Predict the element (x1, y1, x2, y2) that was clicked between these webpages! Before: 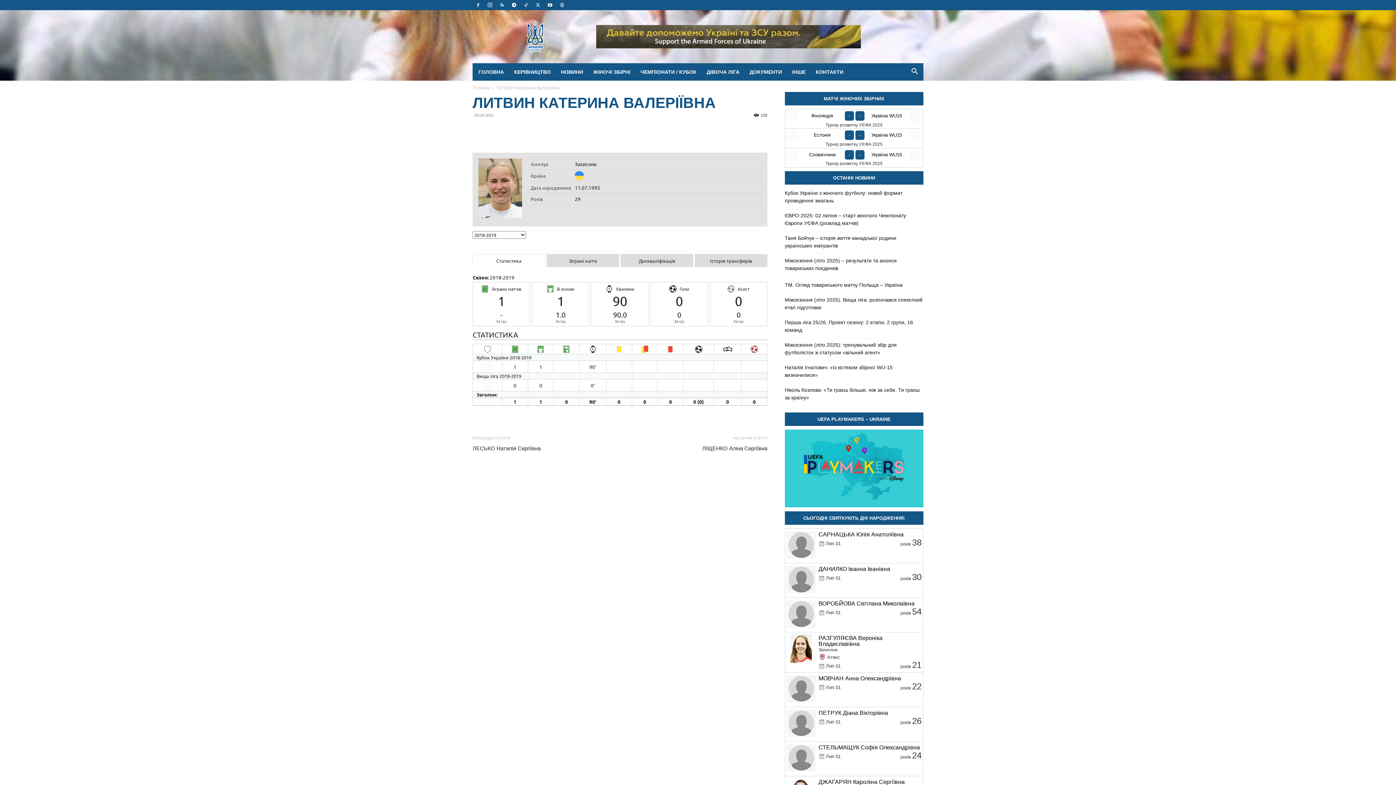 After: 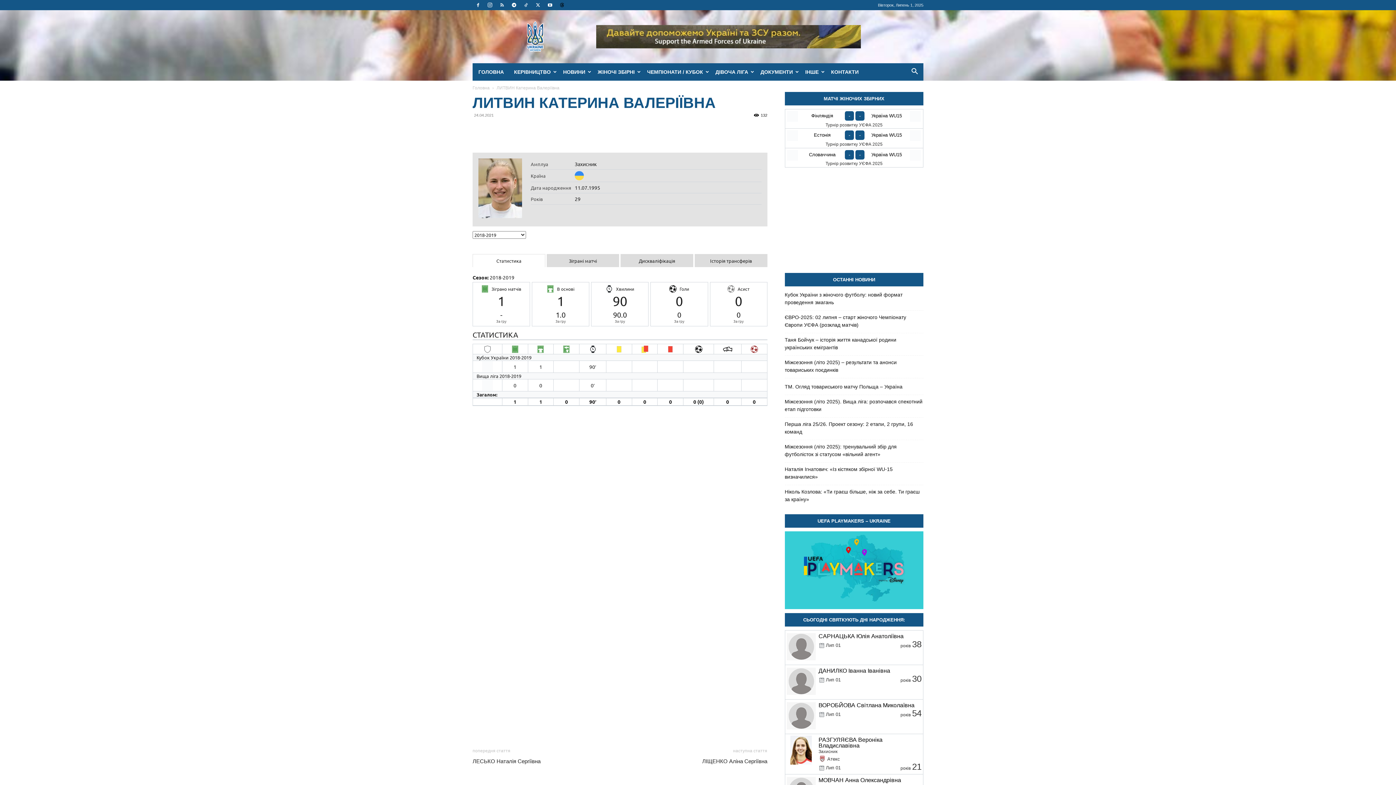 Action: bbox: (556, 0, 567, 10)